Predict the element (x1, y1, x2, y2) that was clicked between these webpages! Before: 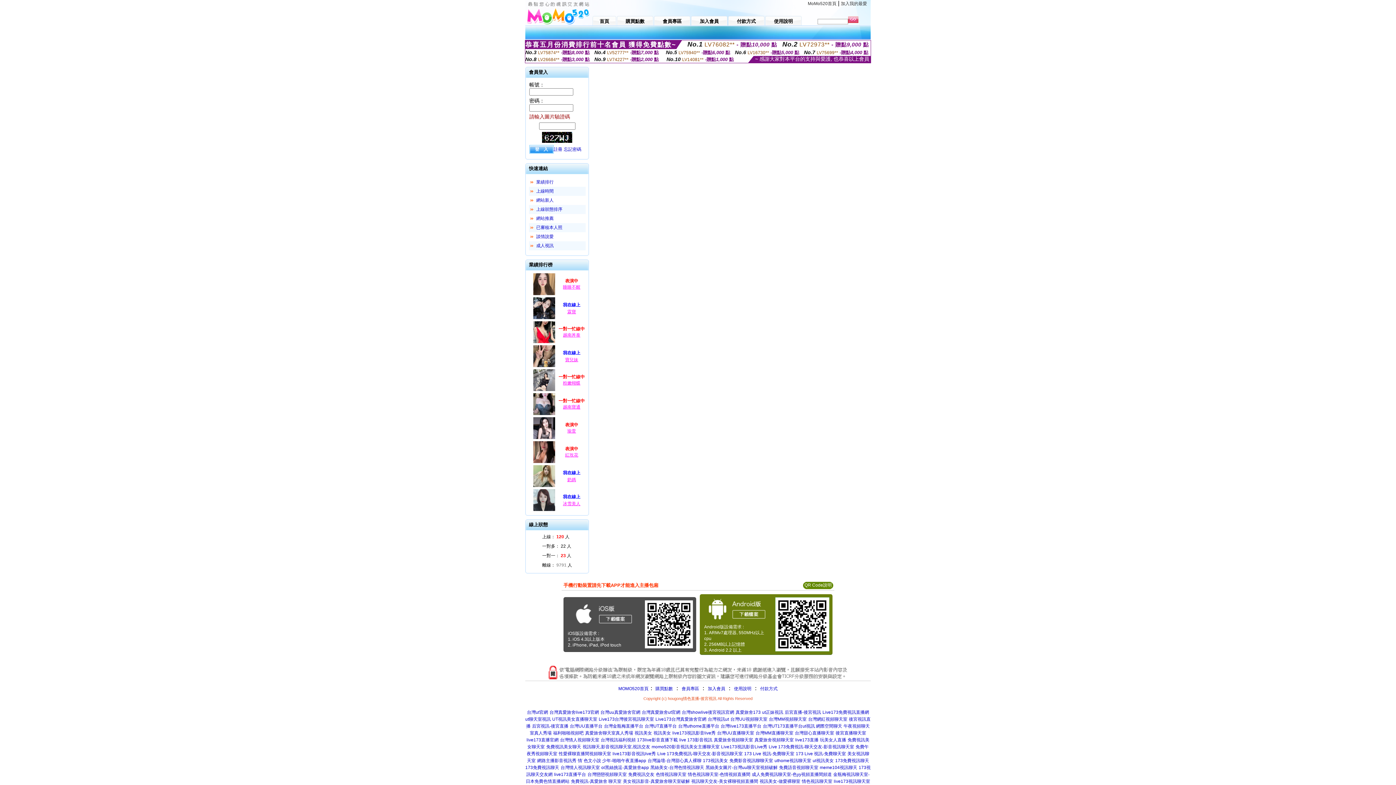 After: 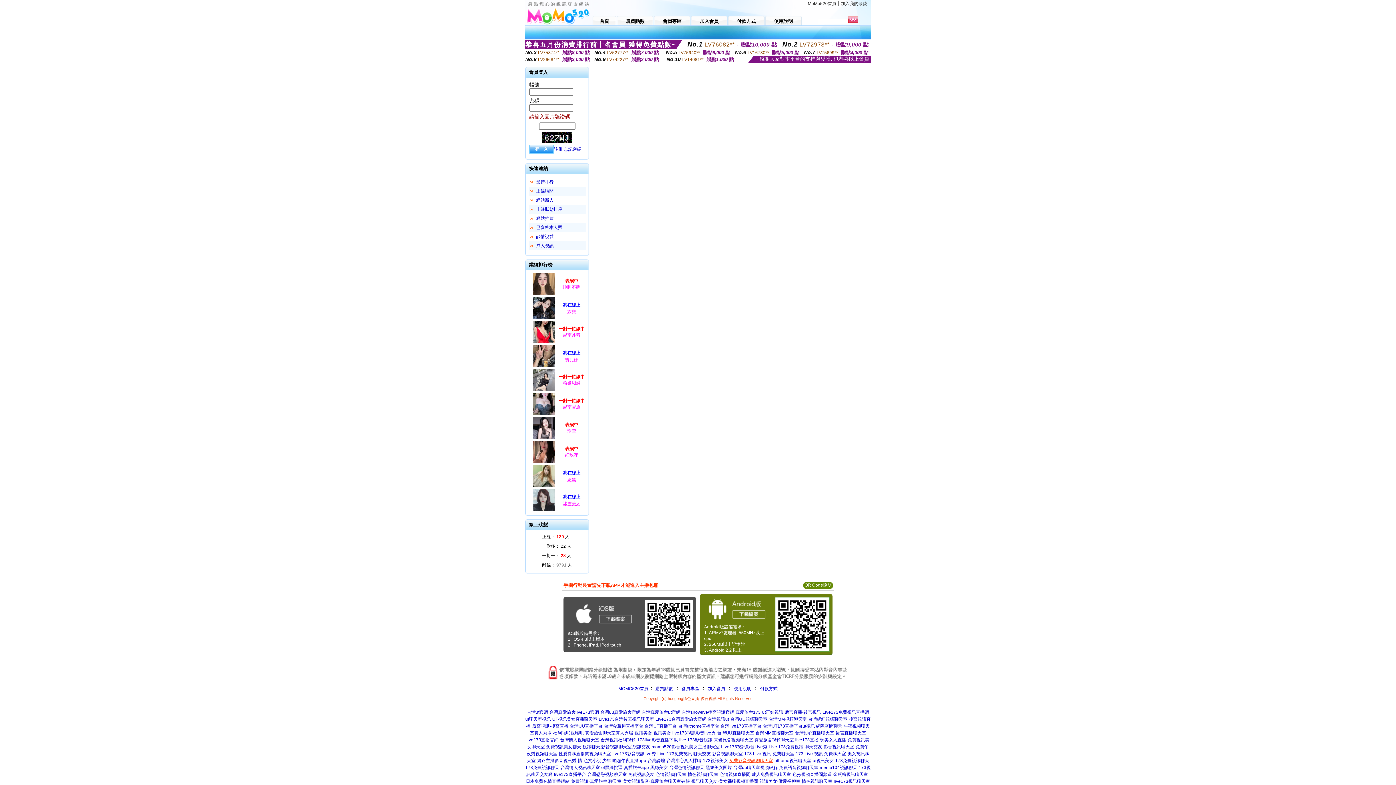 Action: label: 免費影音視訊聊聊天室 bbox: (729, 758, 773, 763)